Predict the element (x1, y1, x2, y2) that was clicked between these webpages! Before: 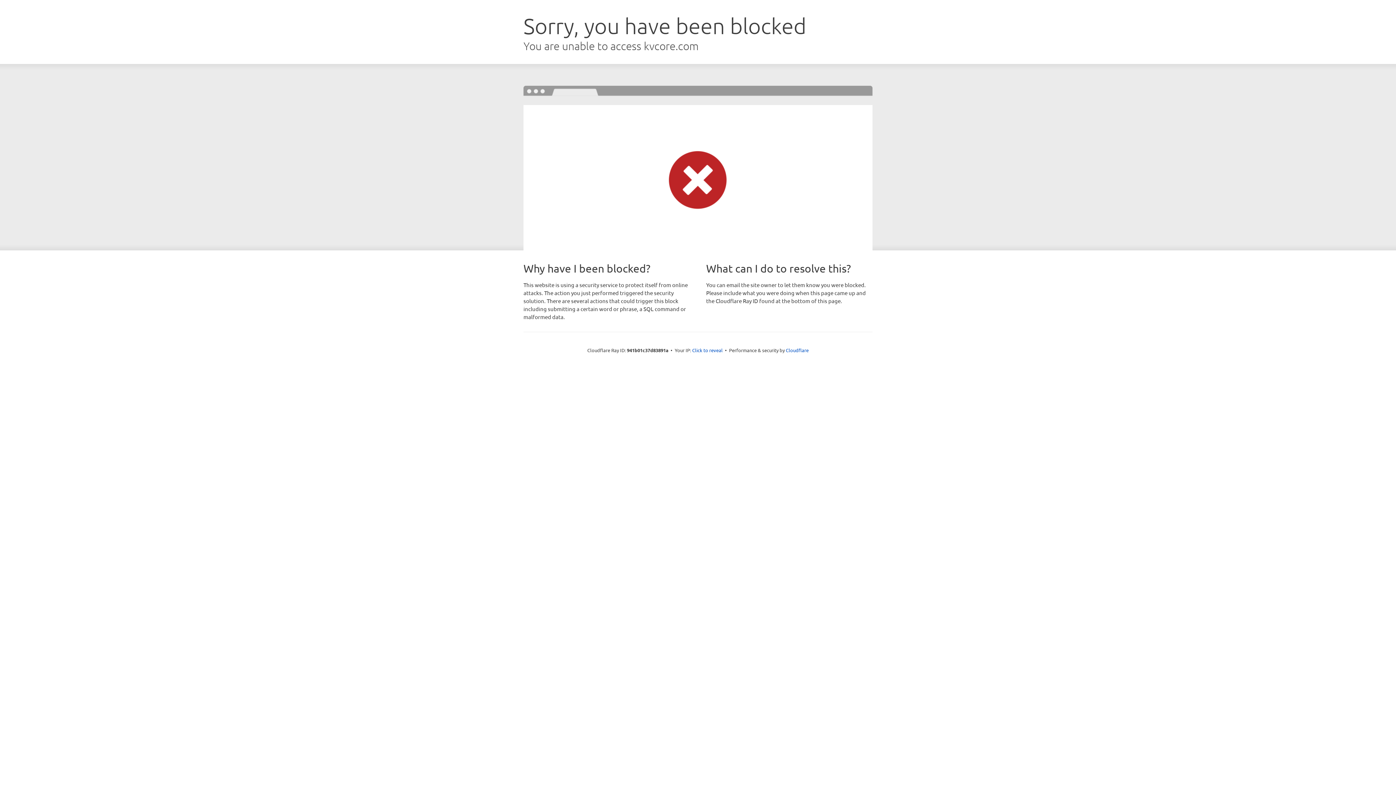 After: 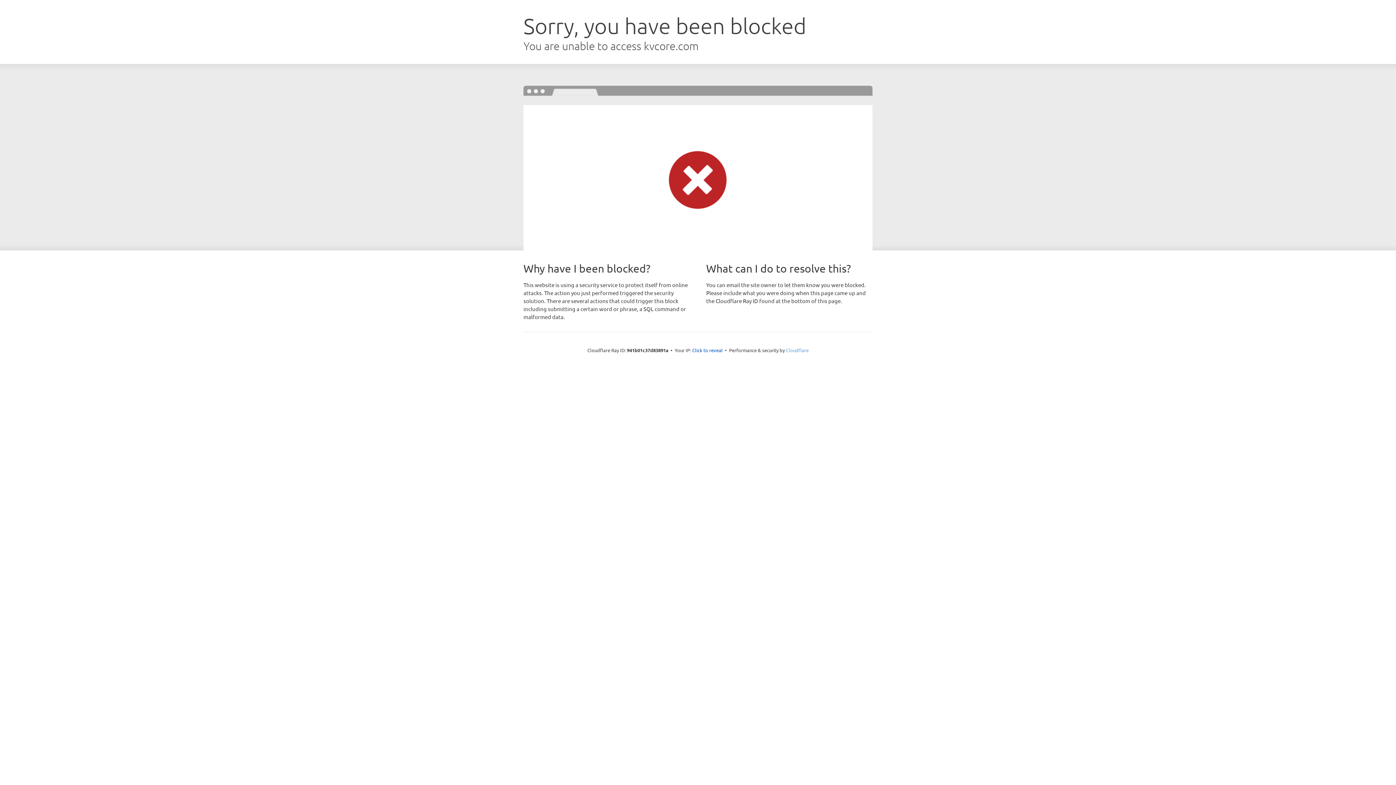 Action: bbox: (786, 347, 808, 353) label: Cloudflare